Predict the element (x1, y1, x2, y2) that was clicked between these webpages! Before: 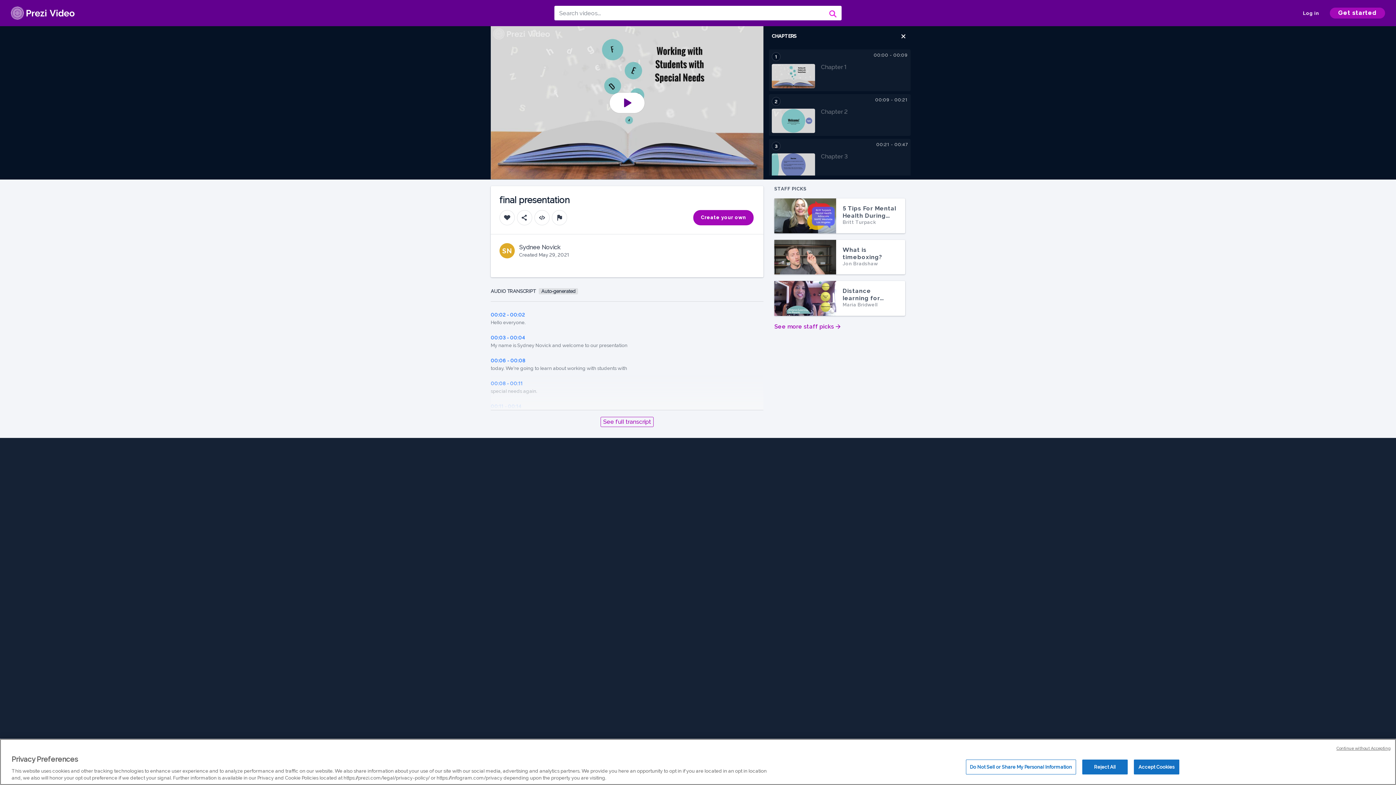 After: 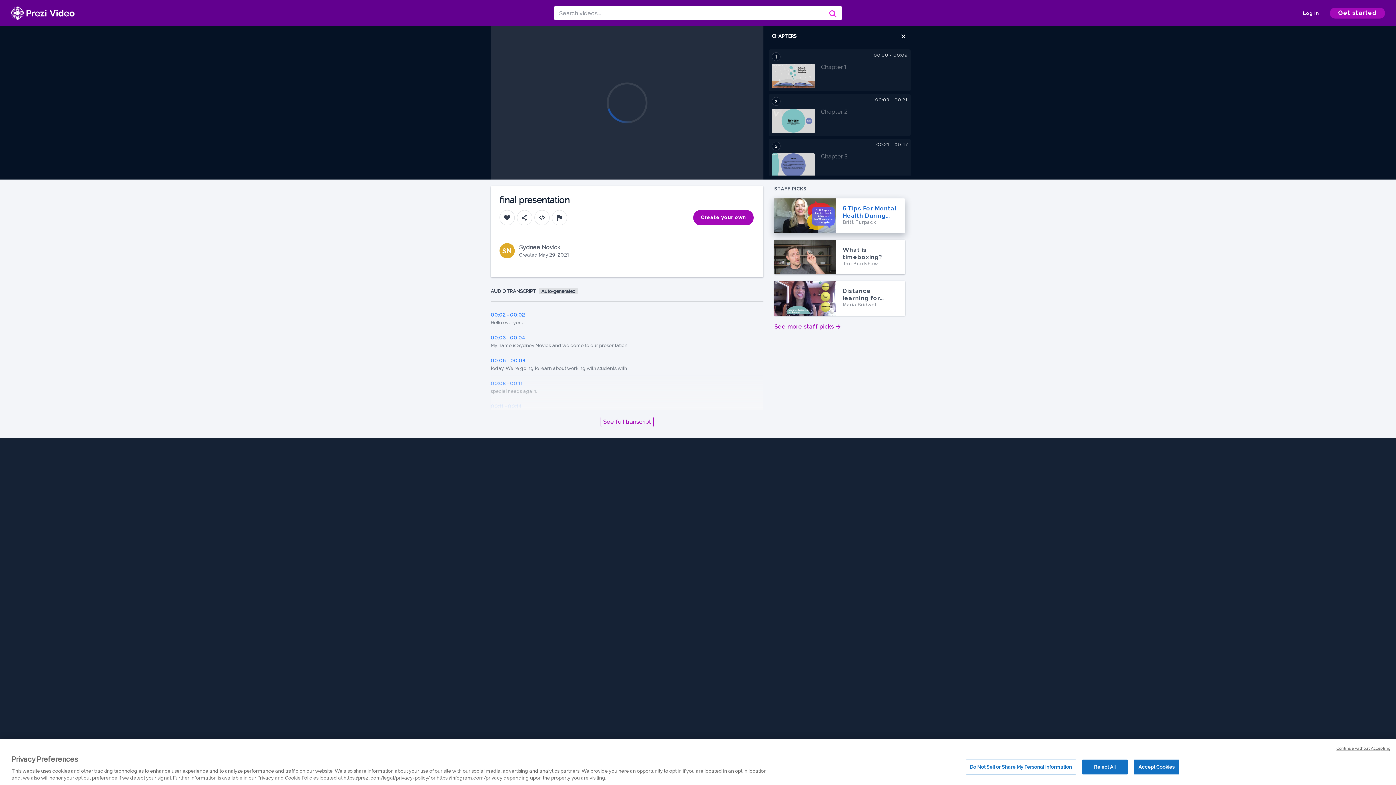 Action: bbox: (774, 198, 905, 233) label: 5 Tips For Mental Health During…
5 Tips For Mental Health During COVID-19
W
W
5 Tips For Mental Health During C…

Britt Turpack
Britt Turpack
W
Britt Turpack